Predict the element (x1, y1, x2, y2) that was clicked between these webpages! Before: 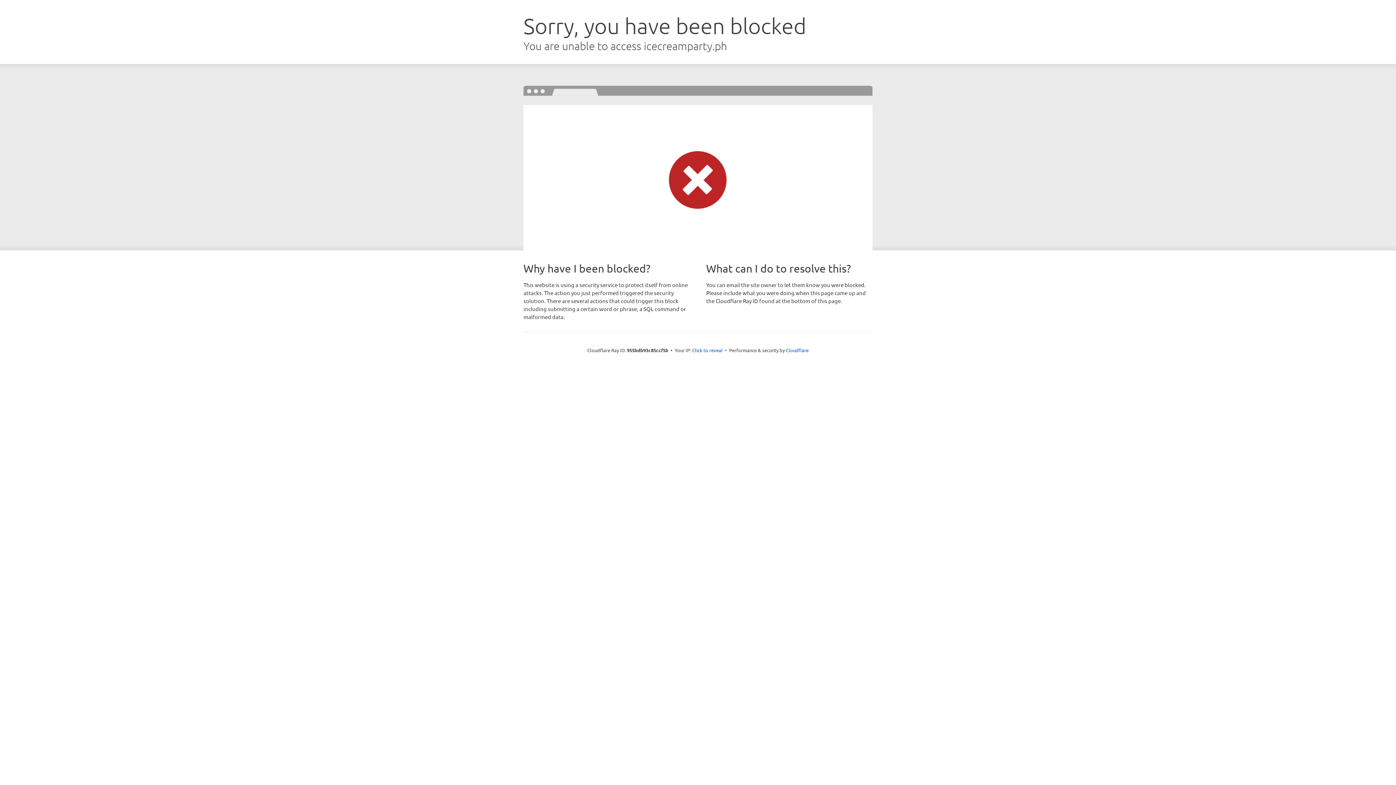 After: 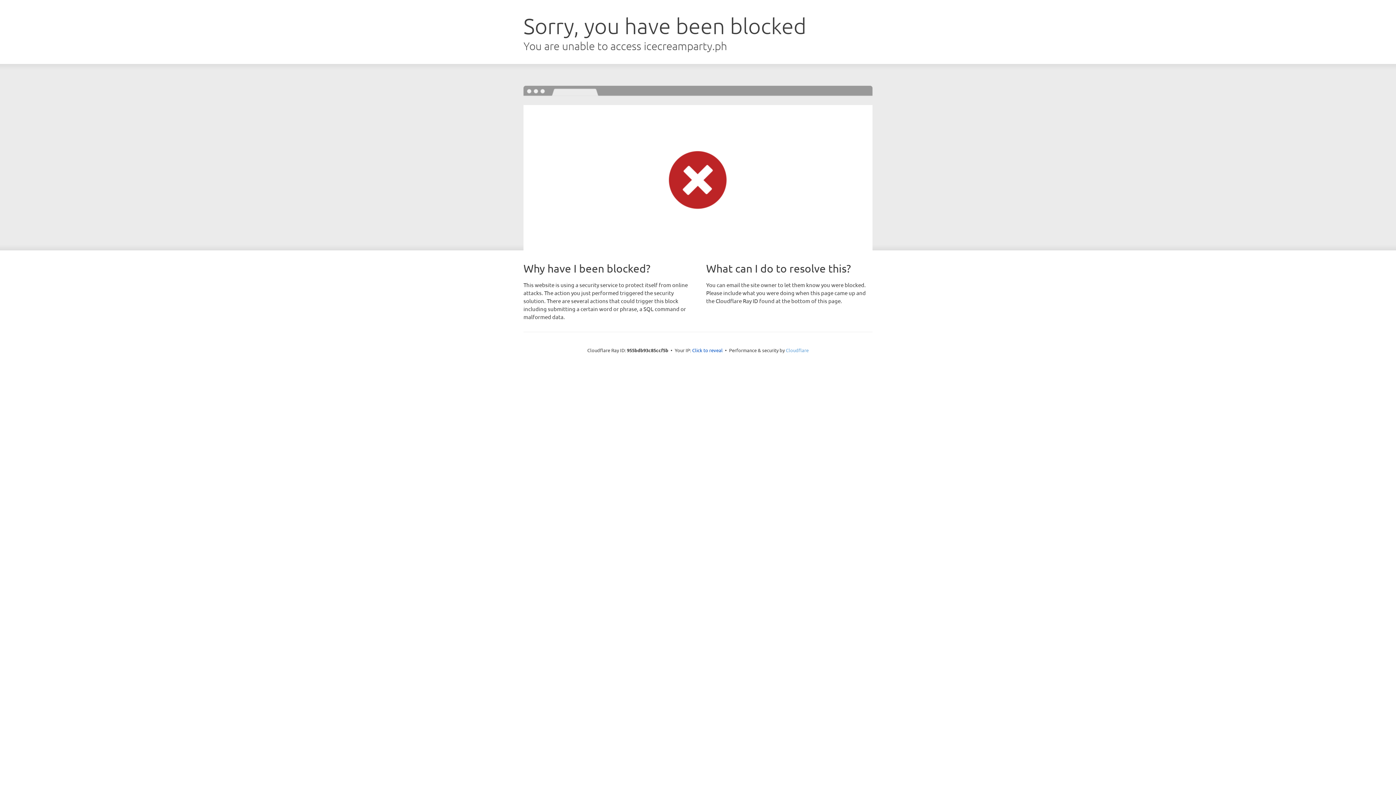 Action: bbox: (786, 347, 808, 353) label: Cloudflare